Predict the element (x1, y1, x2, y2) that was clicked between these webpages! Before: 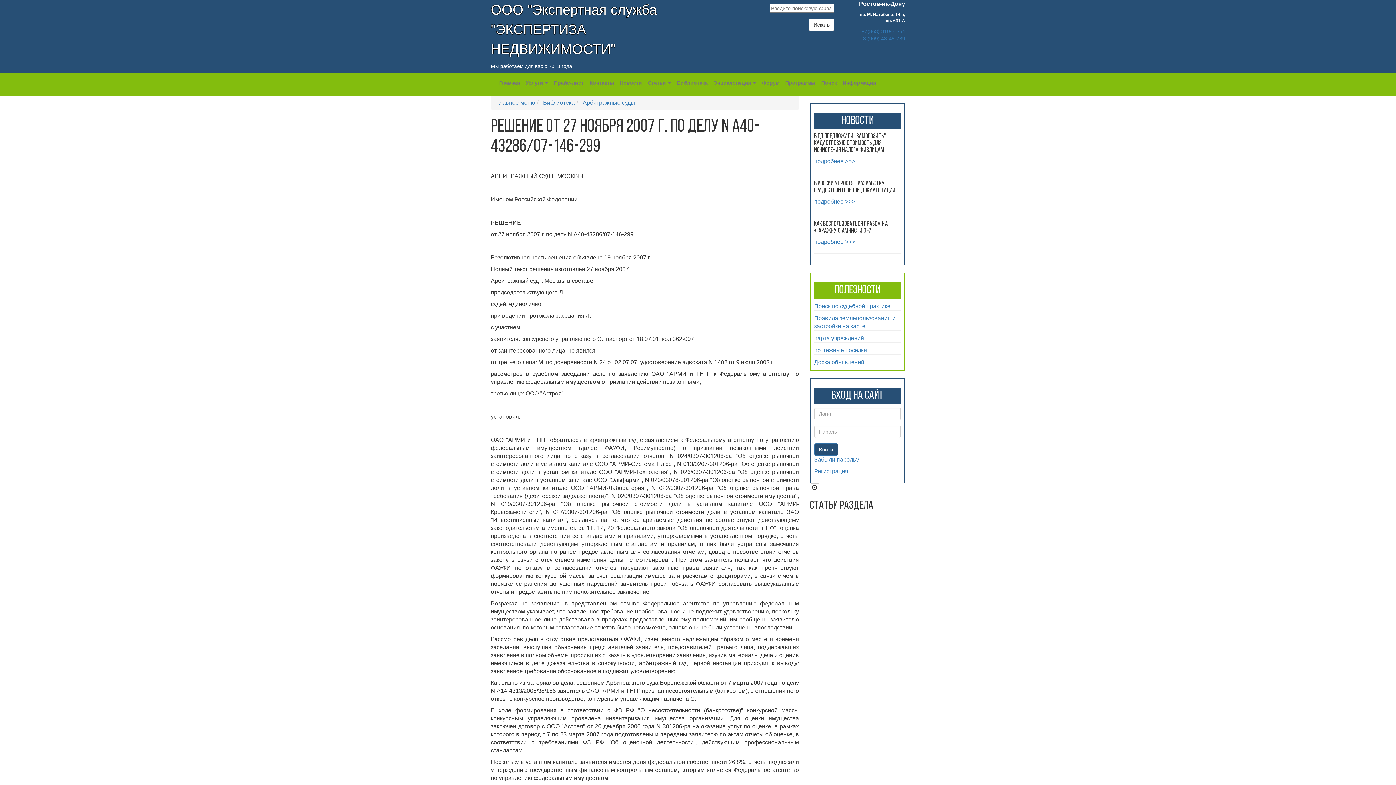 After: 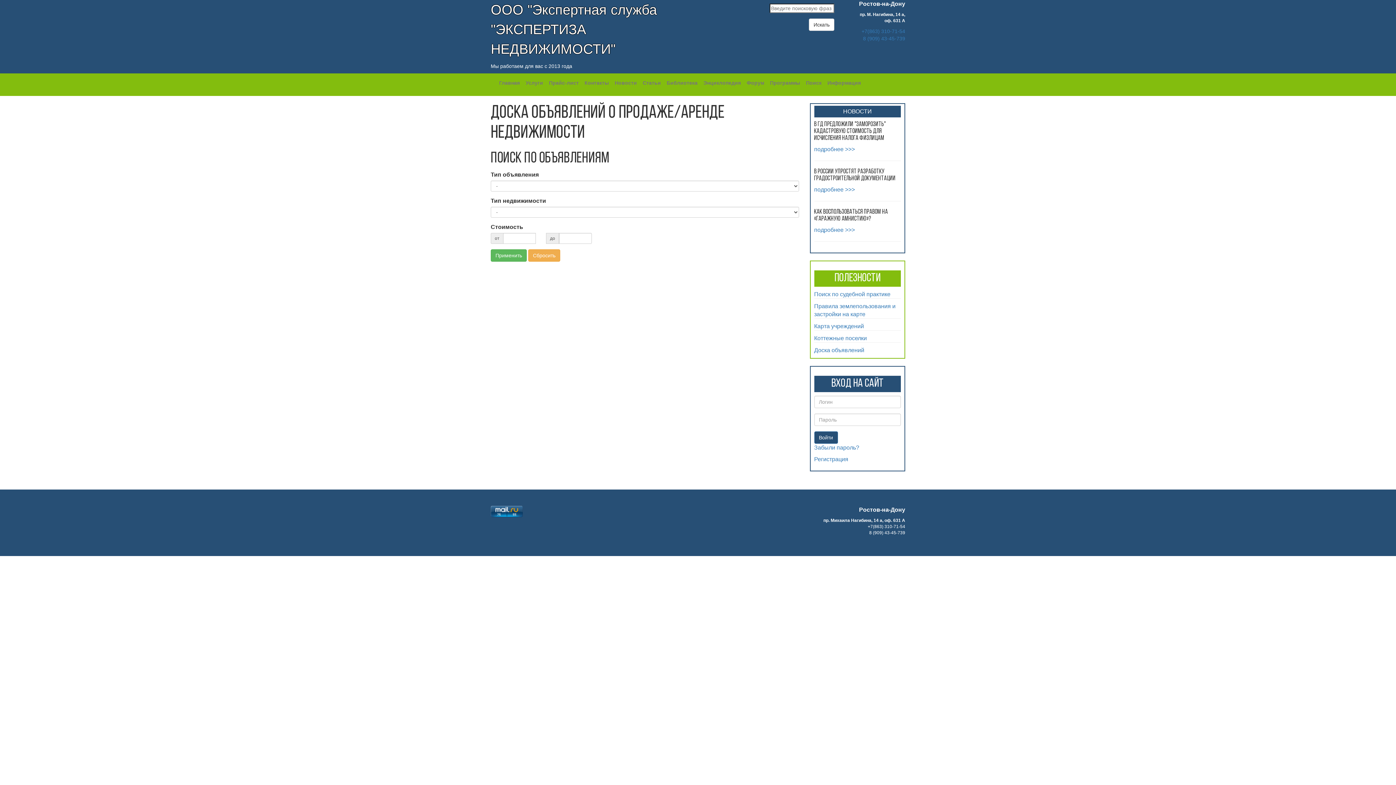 Action: label: Доска объявлений bbox: (814, 359, 864, 365)